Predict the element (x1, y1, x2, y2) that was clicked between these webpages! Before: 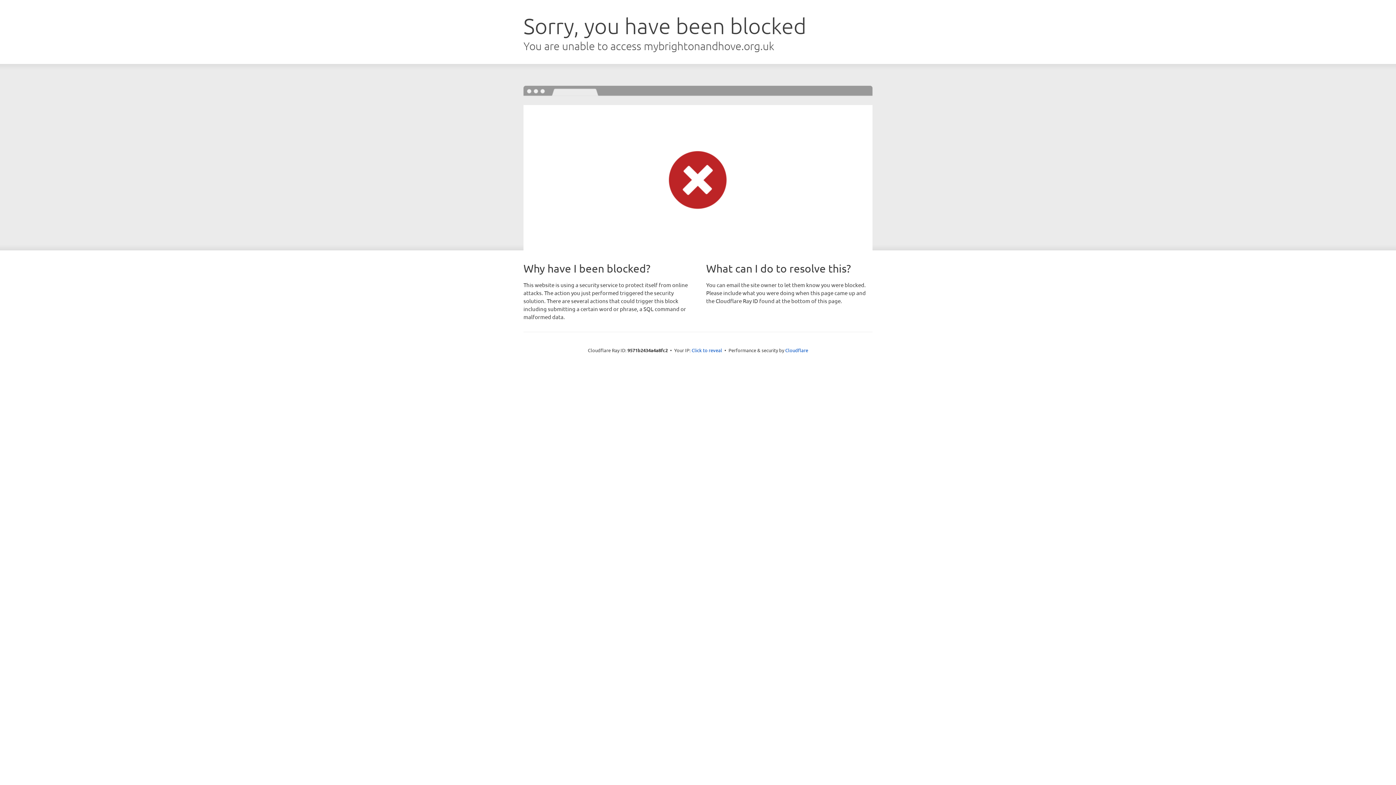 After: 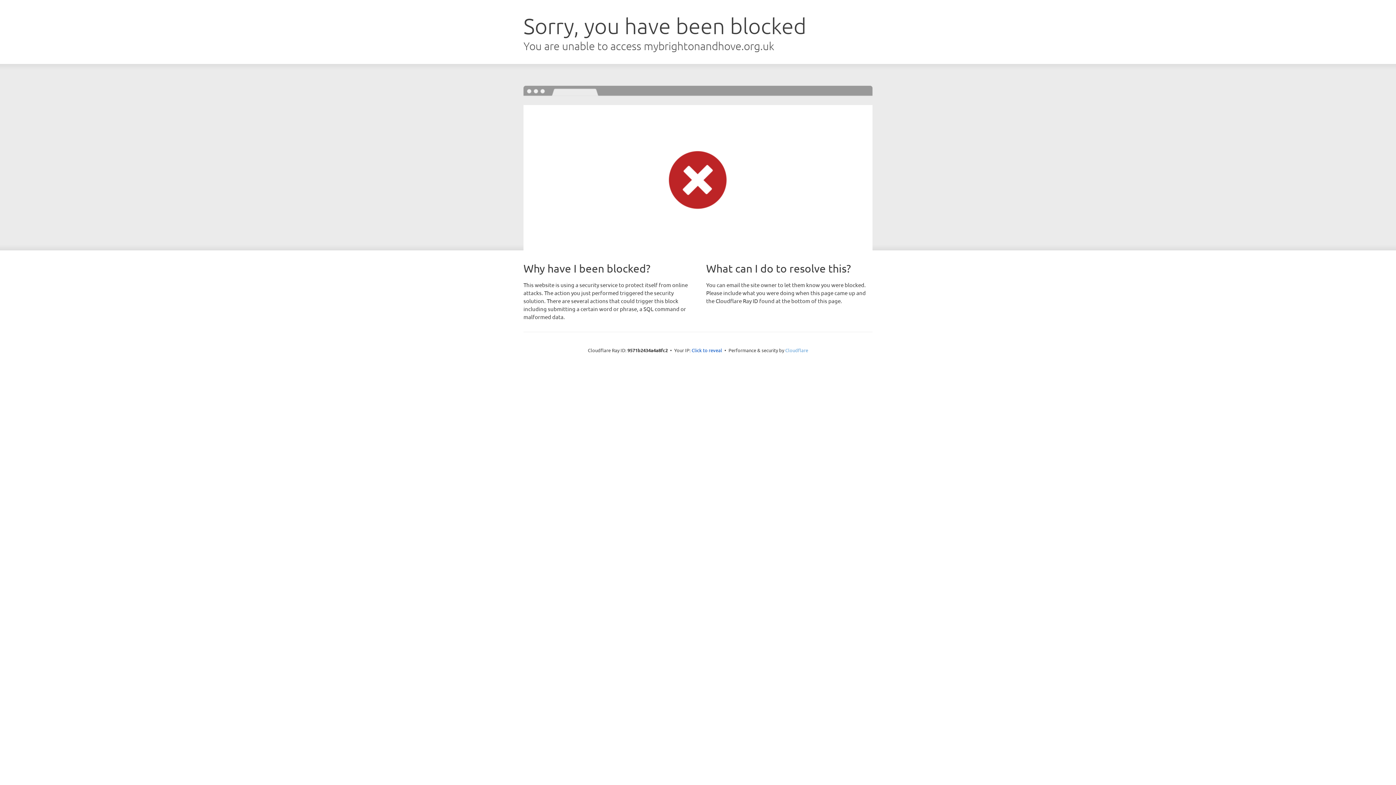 Action: bbox: (785, 347, 808, 353) label: Cloudflare